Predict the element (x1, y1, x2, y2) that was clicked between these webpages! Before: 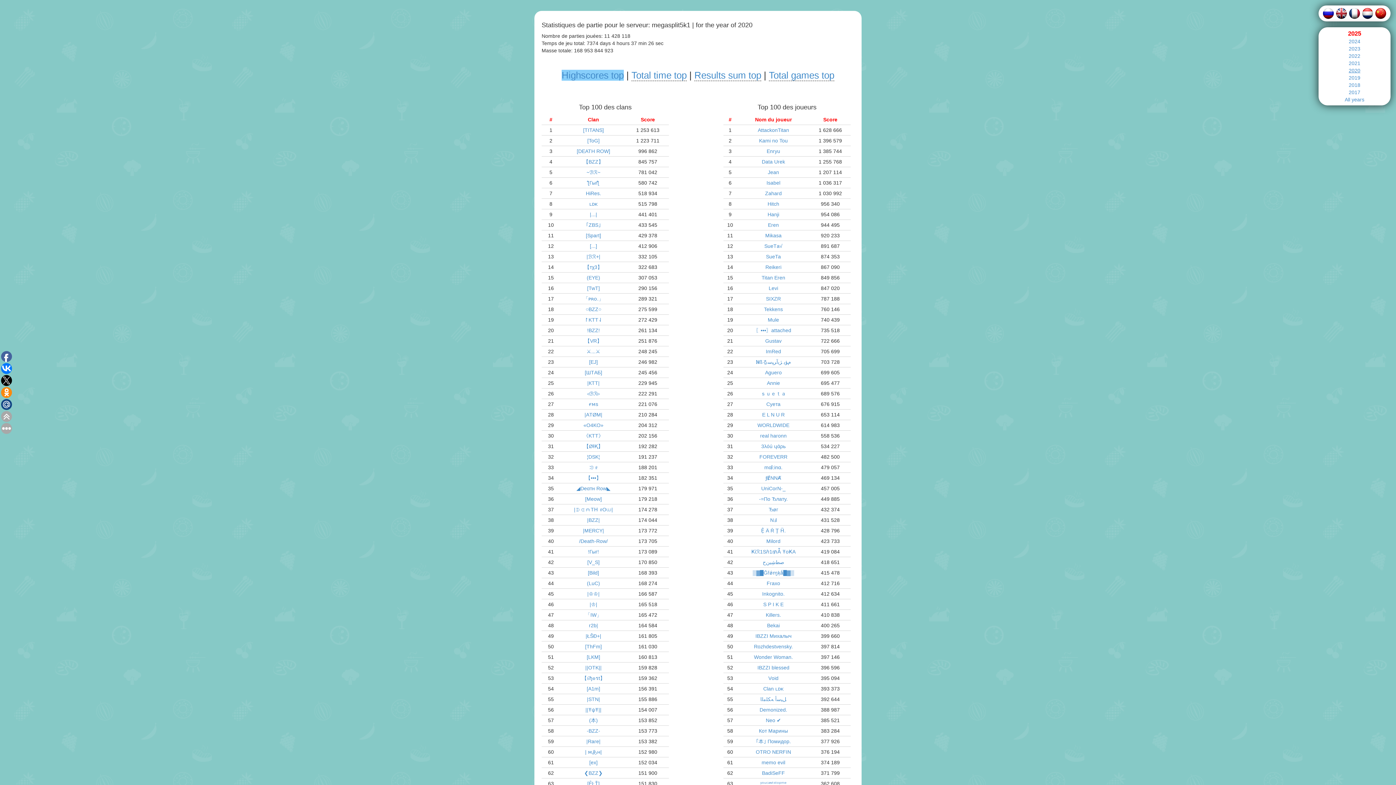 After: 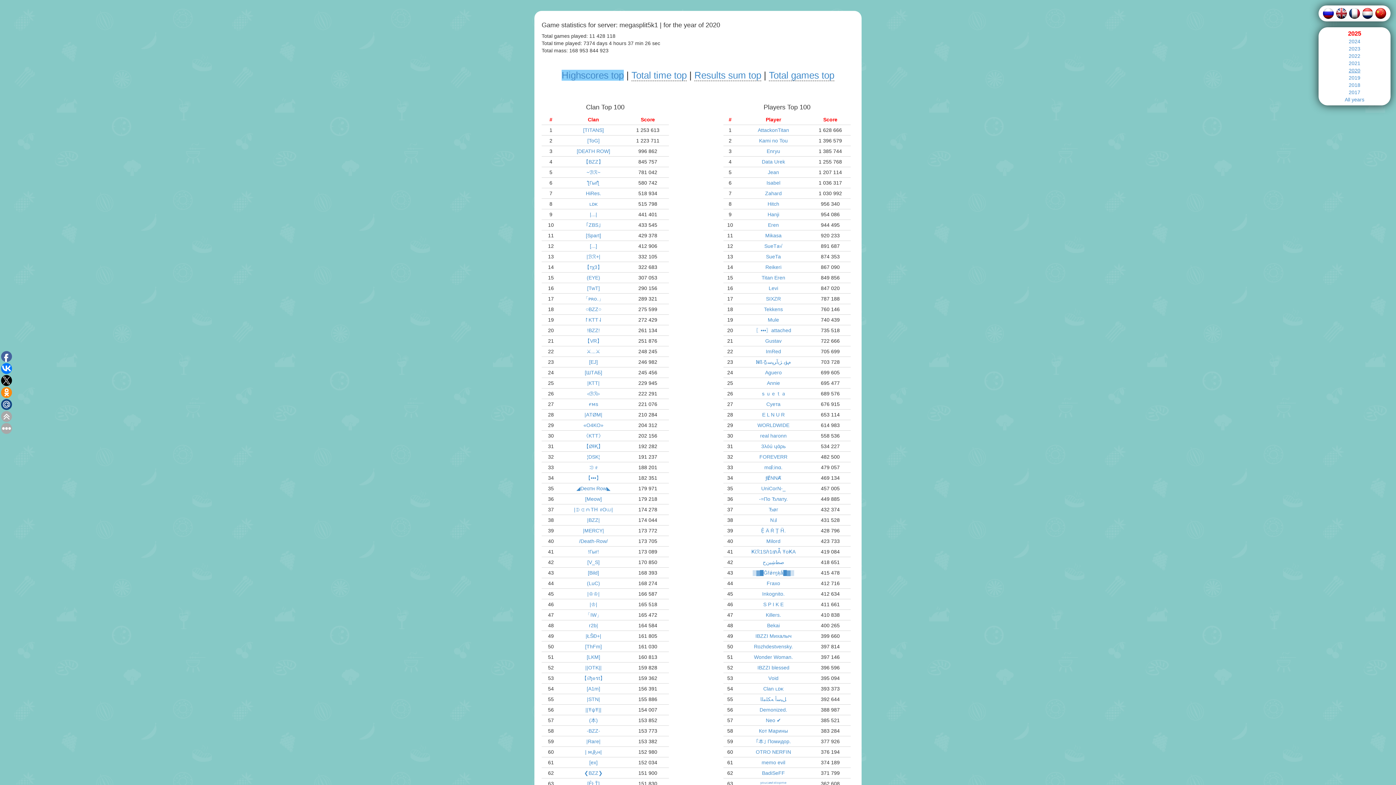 Action: bbox: (1336, 10, 1347, 15)